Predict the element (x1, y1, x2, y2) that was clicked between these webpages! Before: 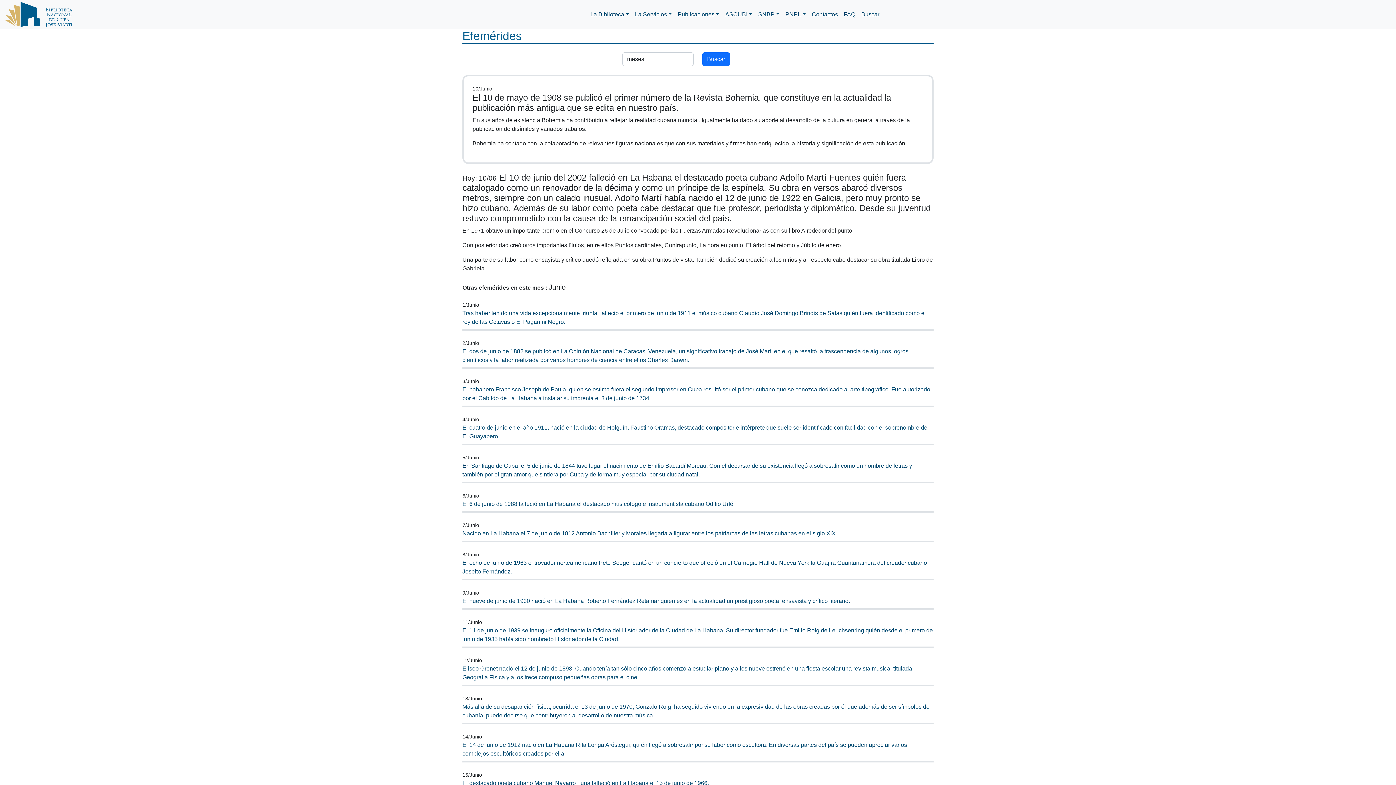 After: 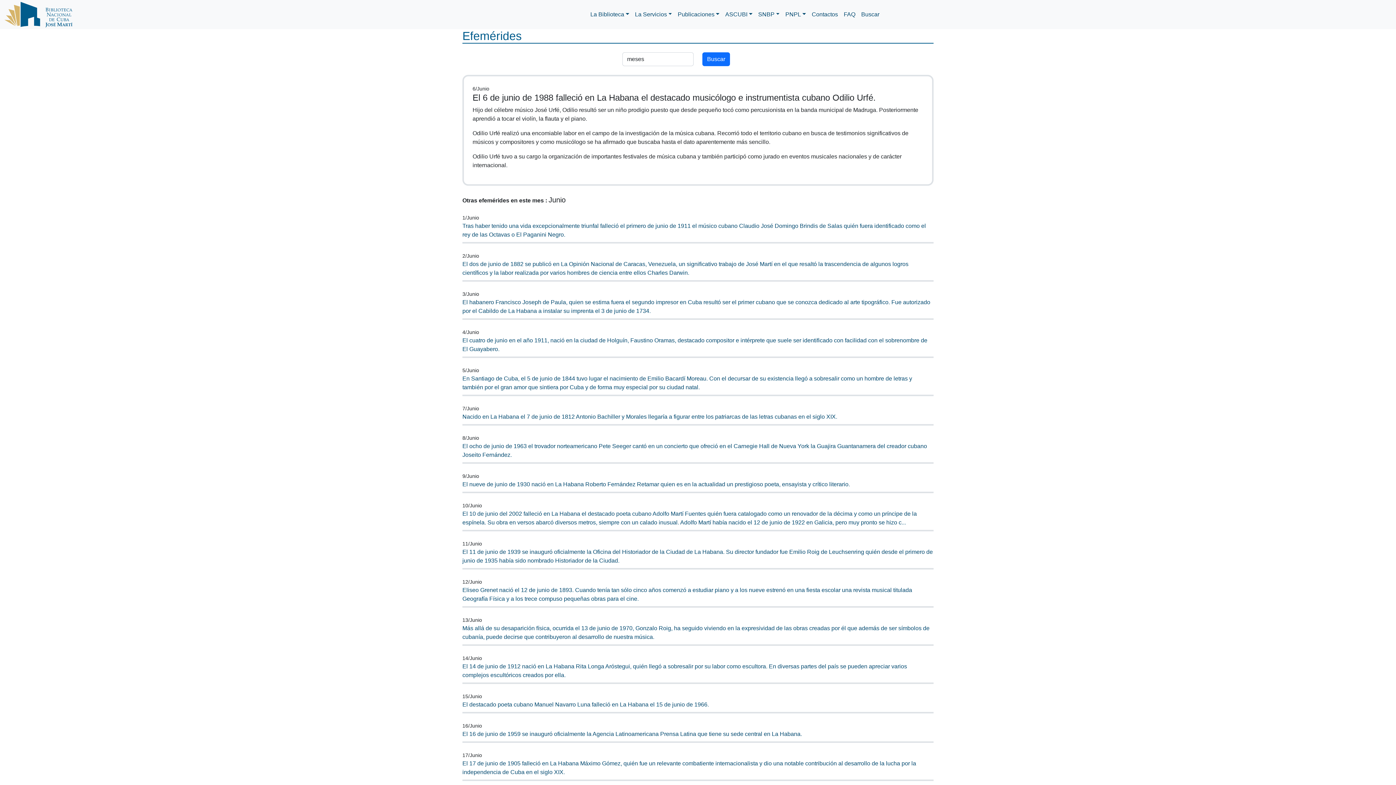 Action: bbox: (462, 501, 734, 507) label: El 6 de junio de 1988 falleció en La Habana el destacado musicólogo e instrumentista cubano Odilio Urfé.